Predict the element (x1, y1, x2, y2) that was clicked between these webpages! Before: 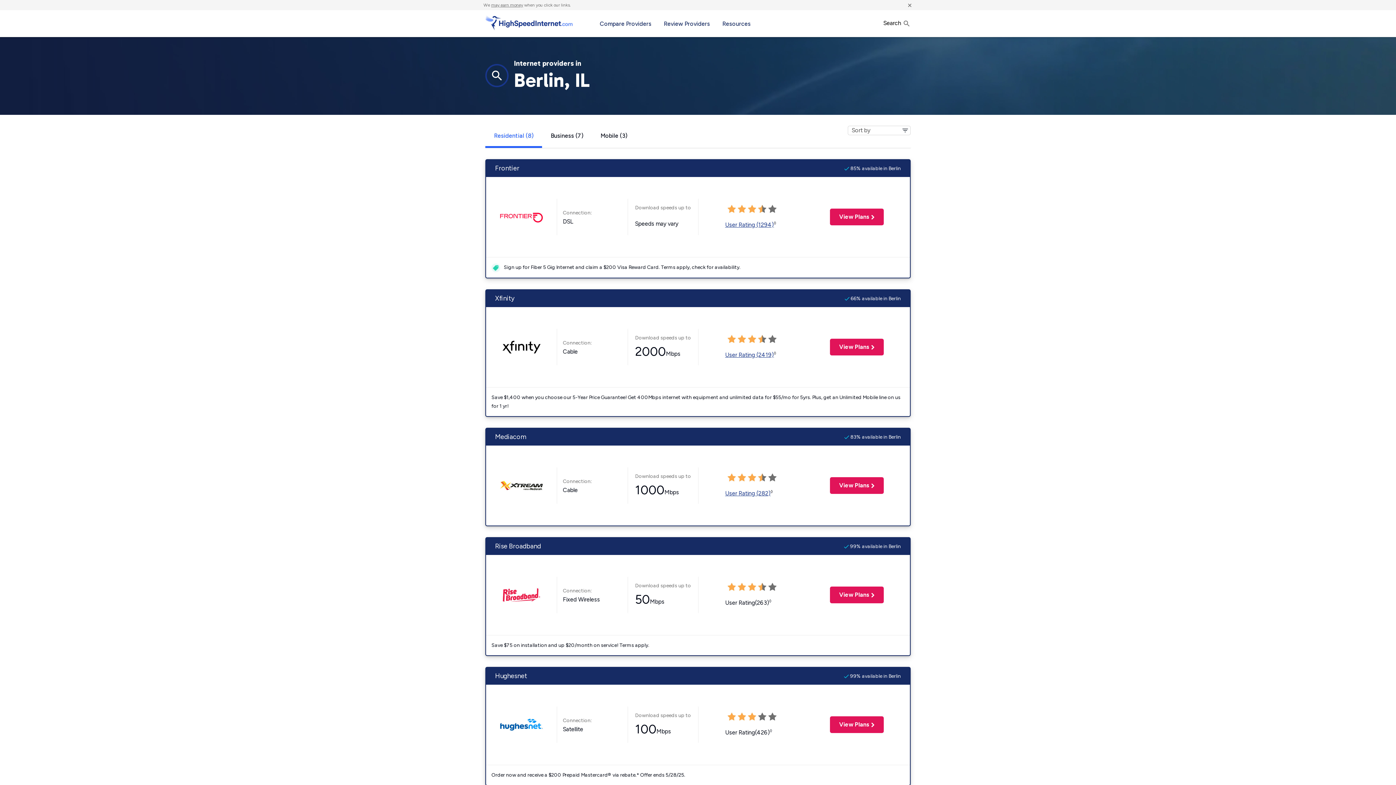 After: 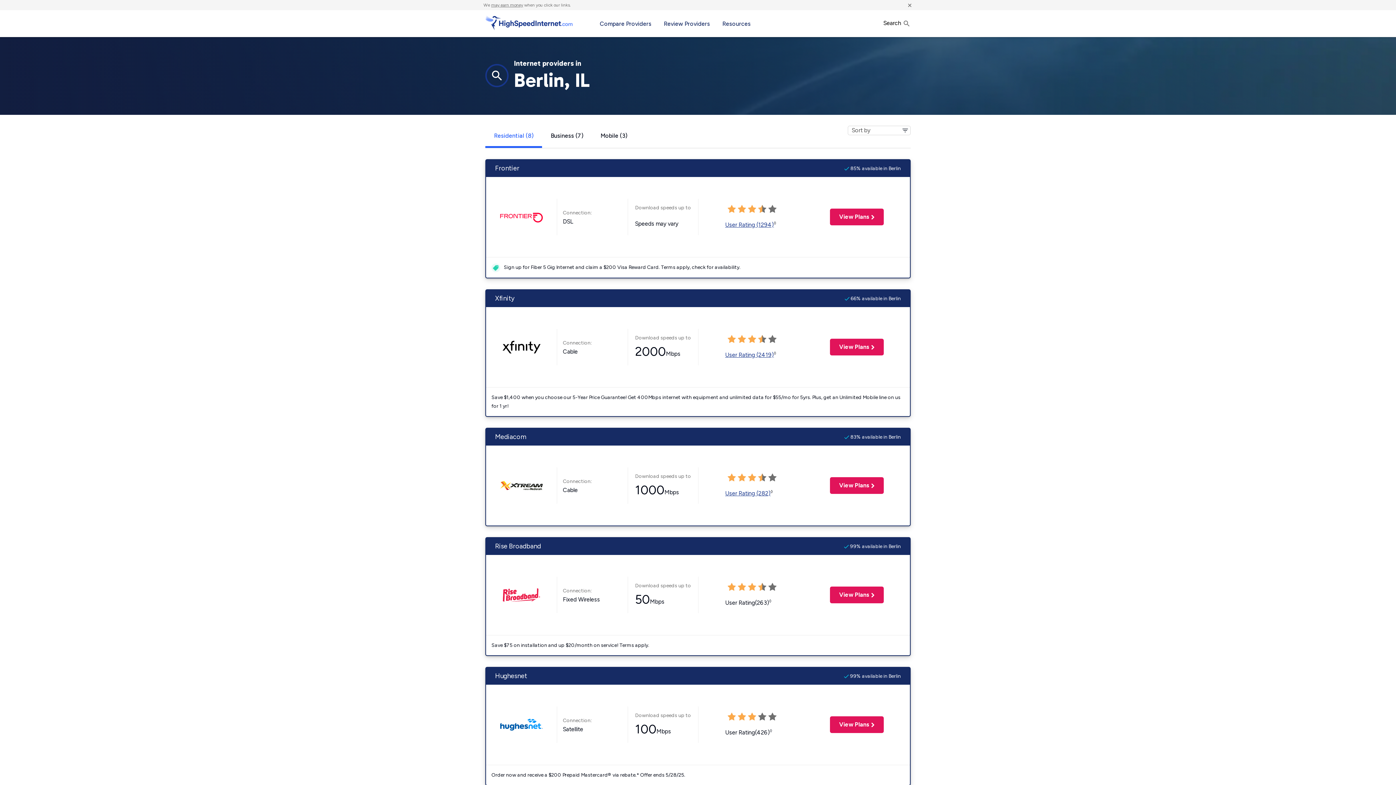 Action: bbox: (498, 481, 544, 488)